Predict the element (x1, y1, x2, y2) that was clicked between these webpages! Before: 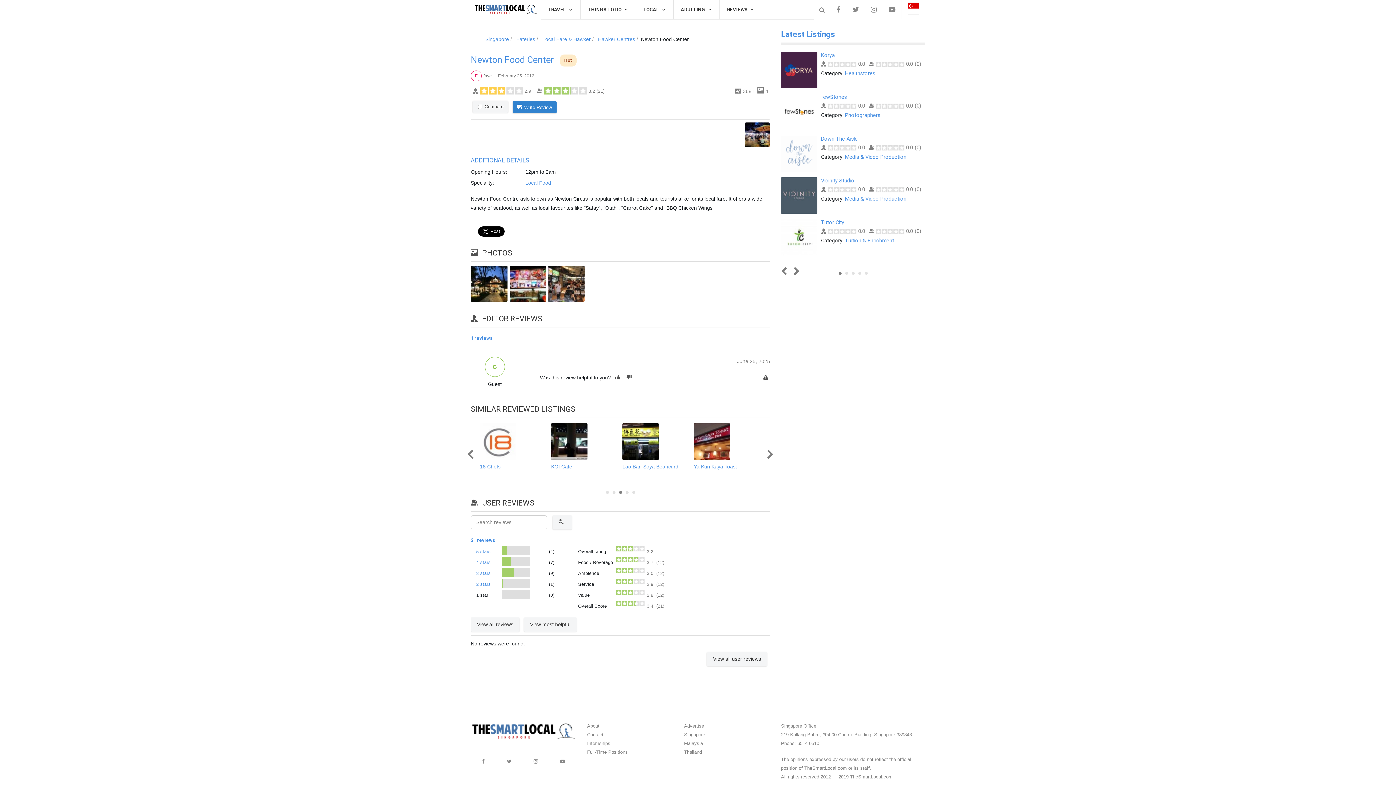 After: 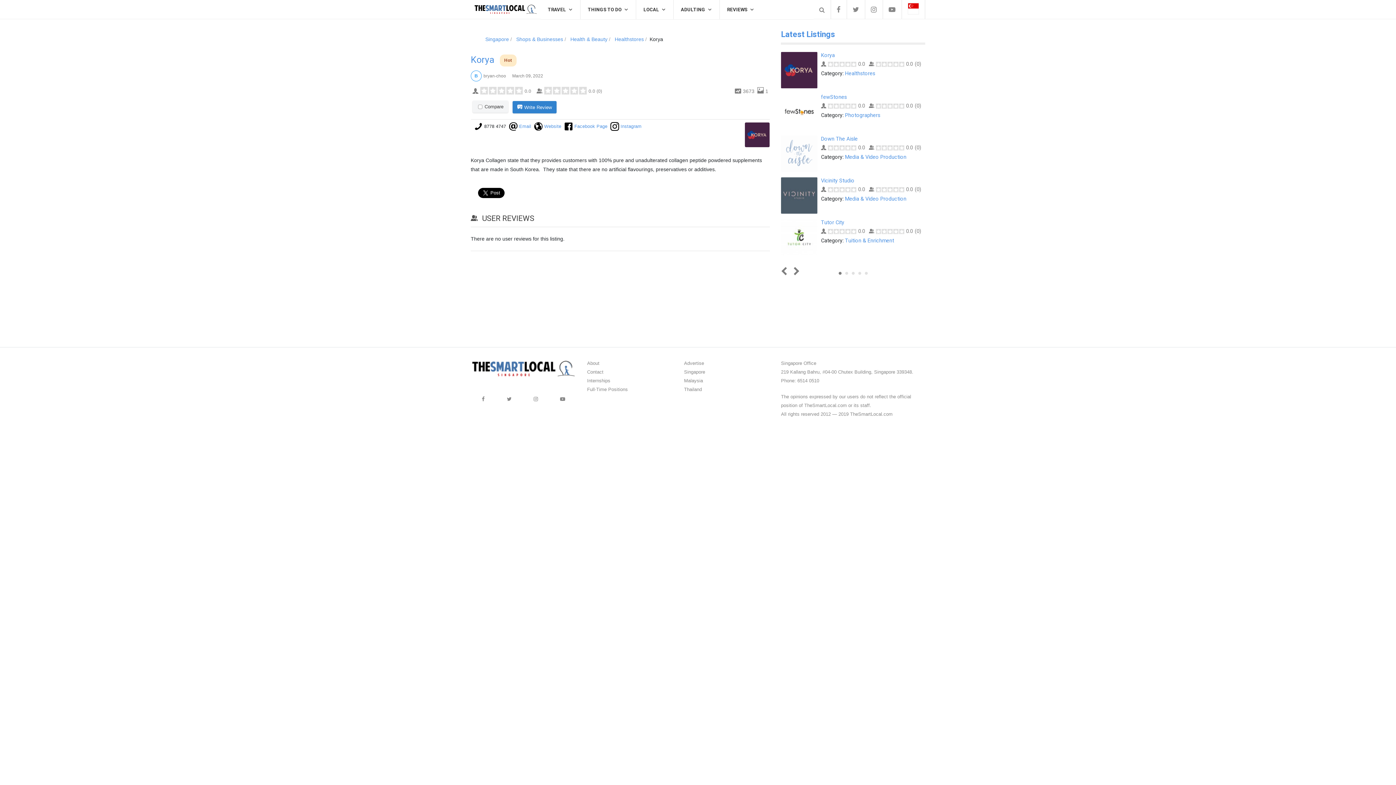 Action: bbox: (821, 51, 835, 59) label: Korya